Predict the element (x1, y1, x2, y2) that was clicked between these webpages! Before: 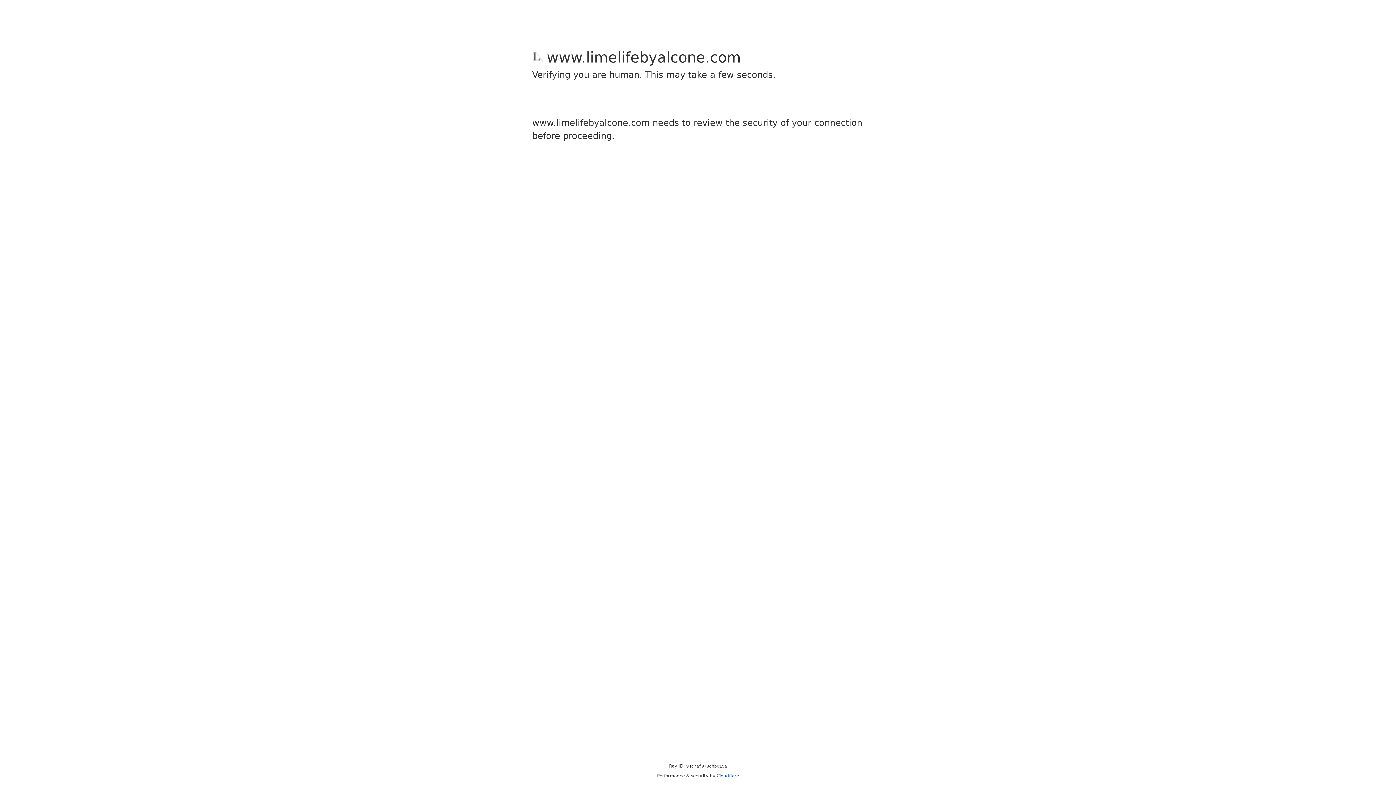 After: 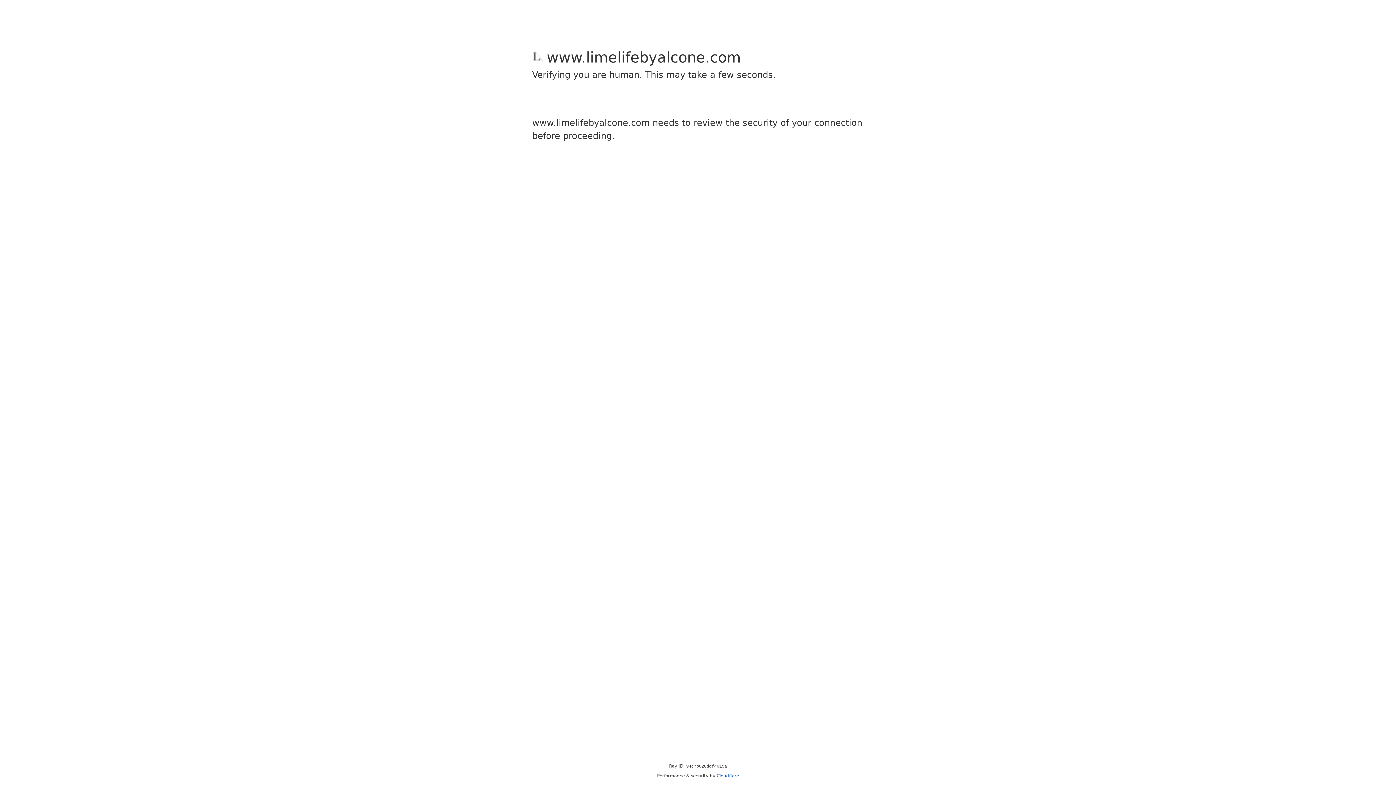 Action: bbox: (716, 773, 739, 778) label: Cloudflare